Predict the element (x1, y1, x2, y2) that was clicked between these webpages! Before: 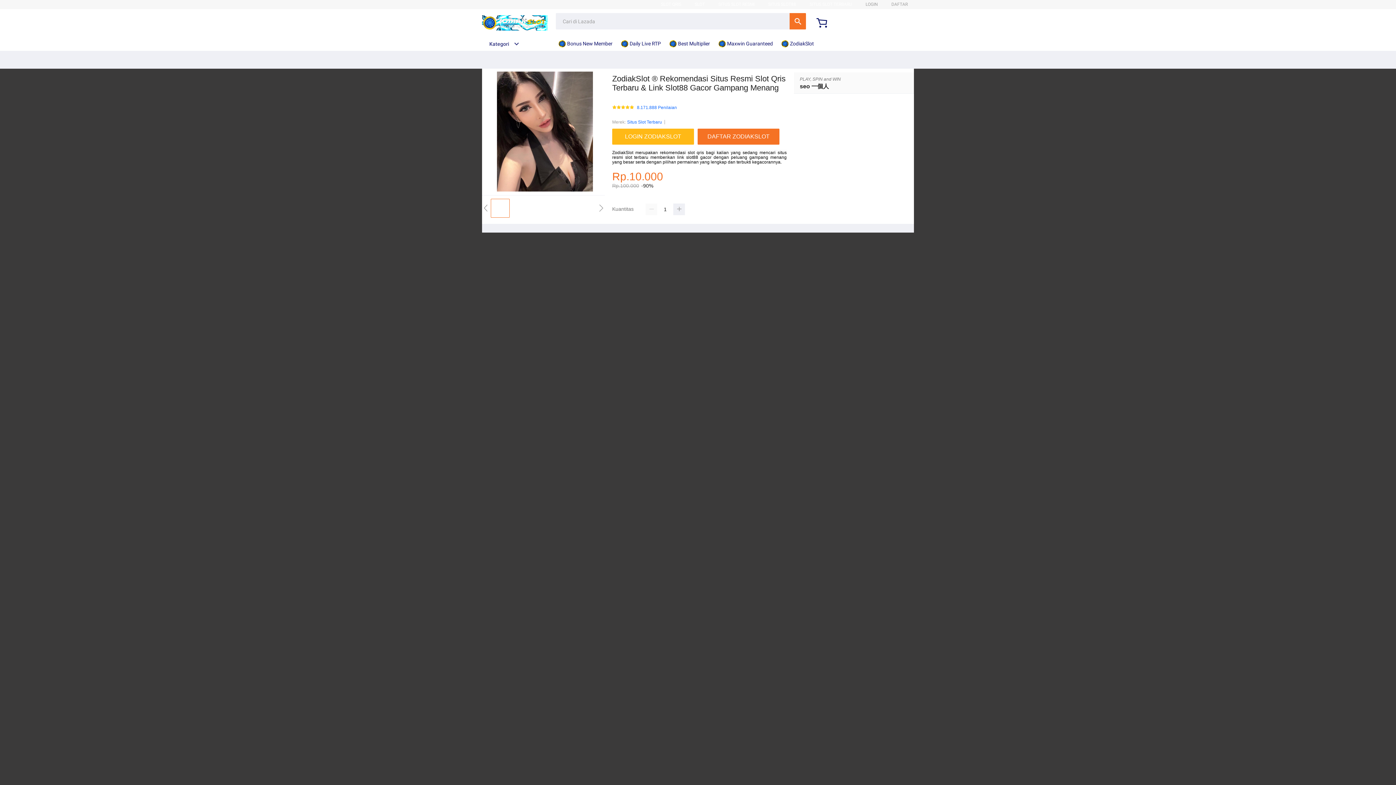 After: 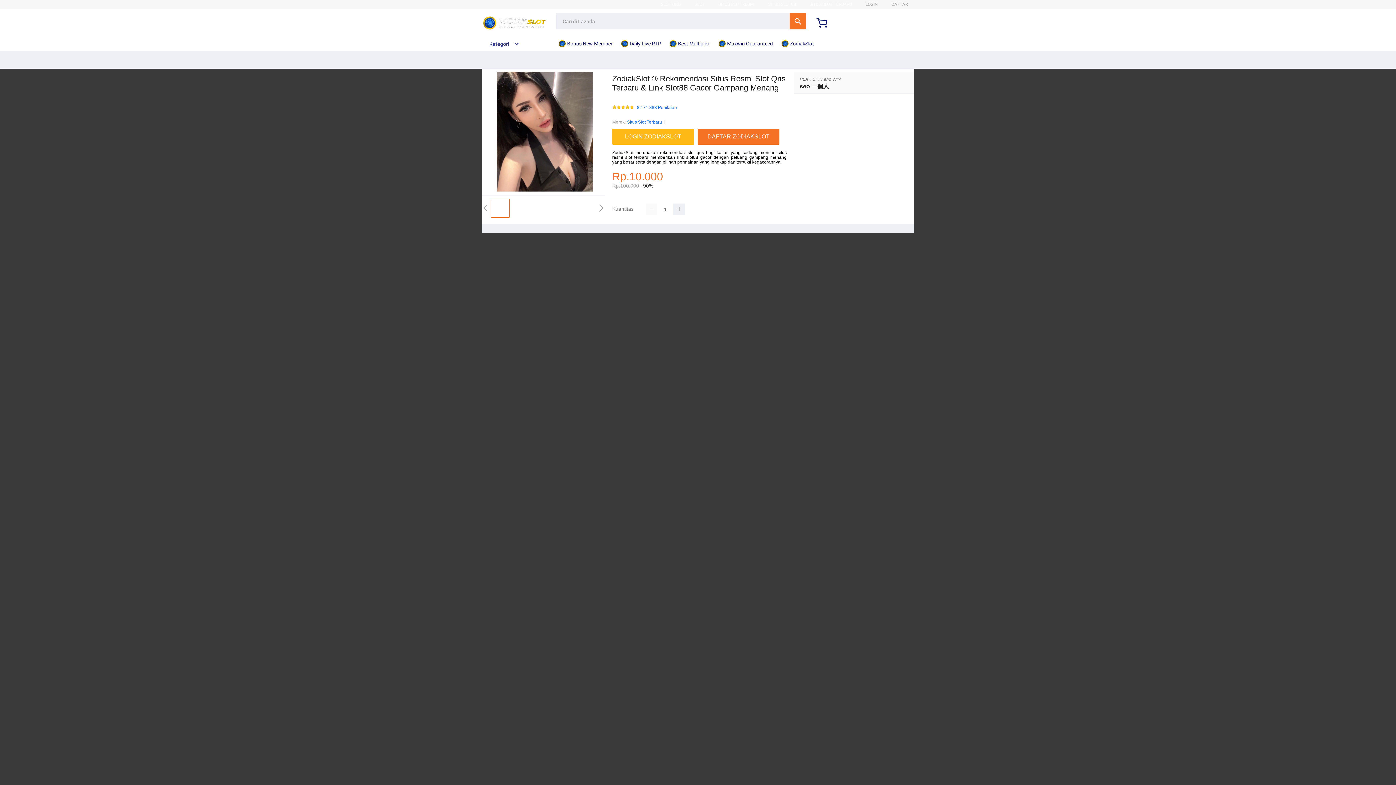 Action: bbox: (627, 118, 662, 125) label: Situs Slot Terbaru